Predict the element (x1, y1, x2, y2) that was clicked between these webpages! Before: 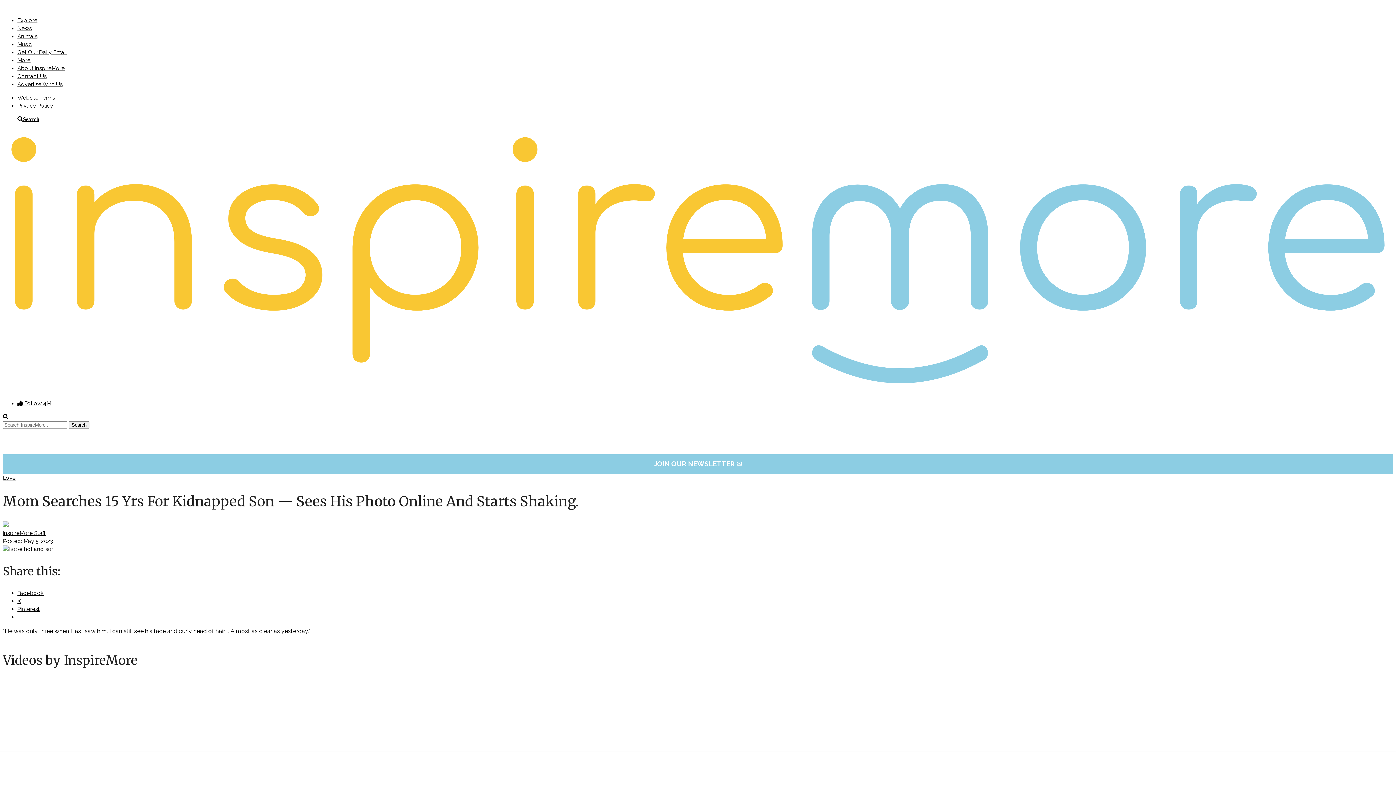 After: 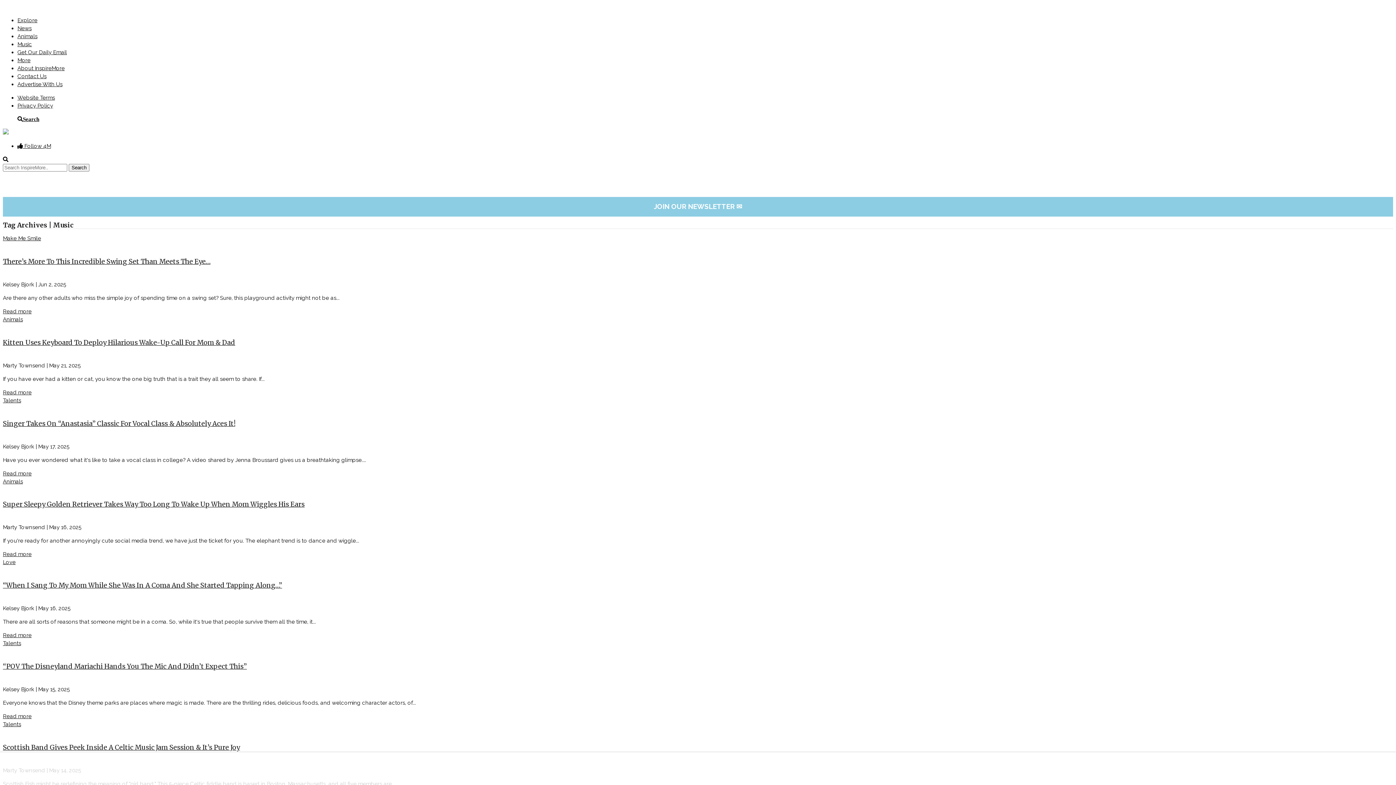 Action: bbox: (17, 41, 32, 47) label: Music